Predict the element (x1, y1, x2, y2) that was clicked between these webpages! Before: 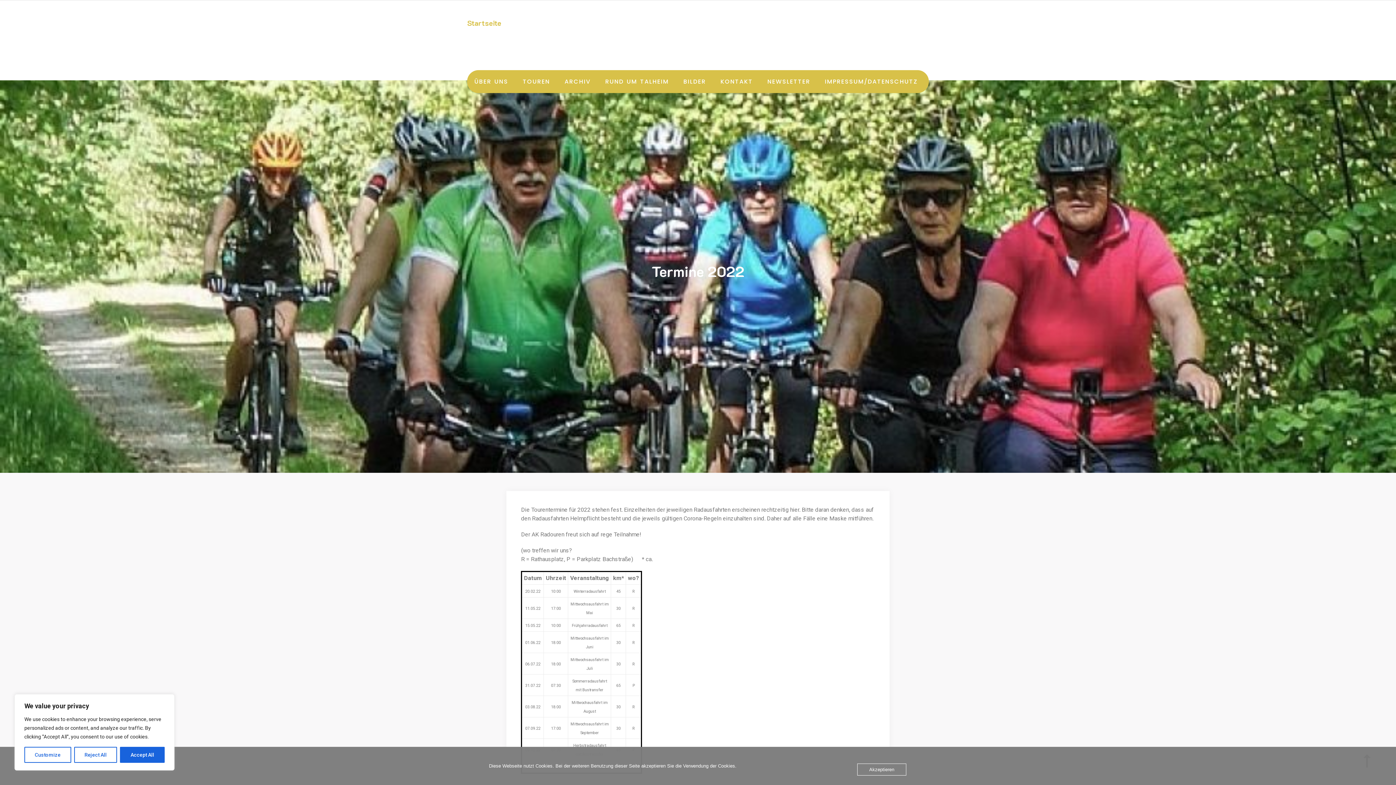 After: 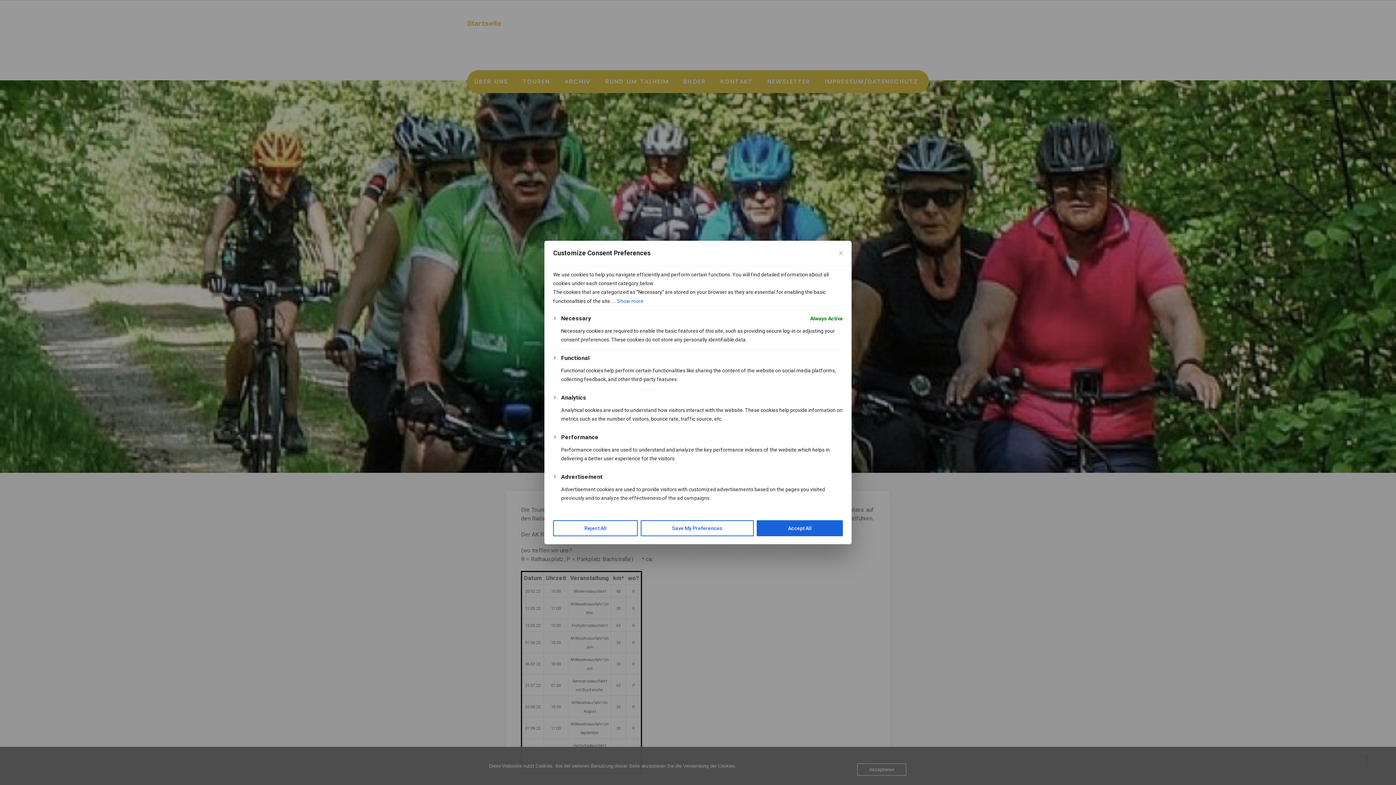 Action: bbox: (24, 747, 71, 763) label: Customize